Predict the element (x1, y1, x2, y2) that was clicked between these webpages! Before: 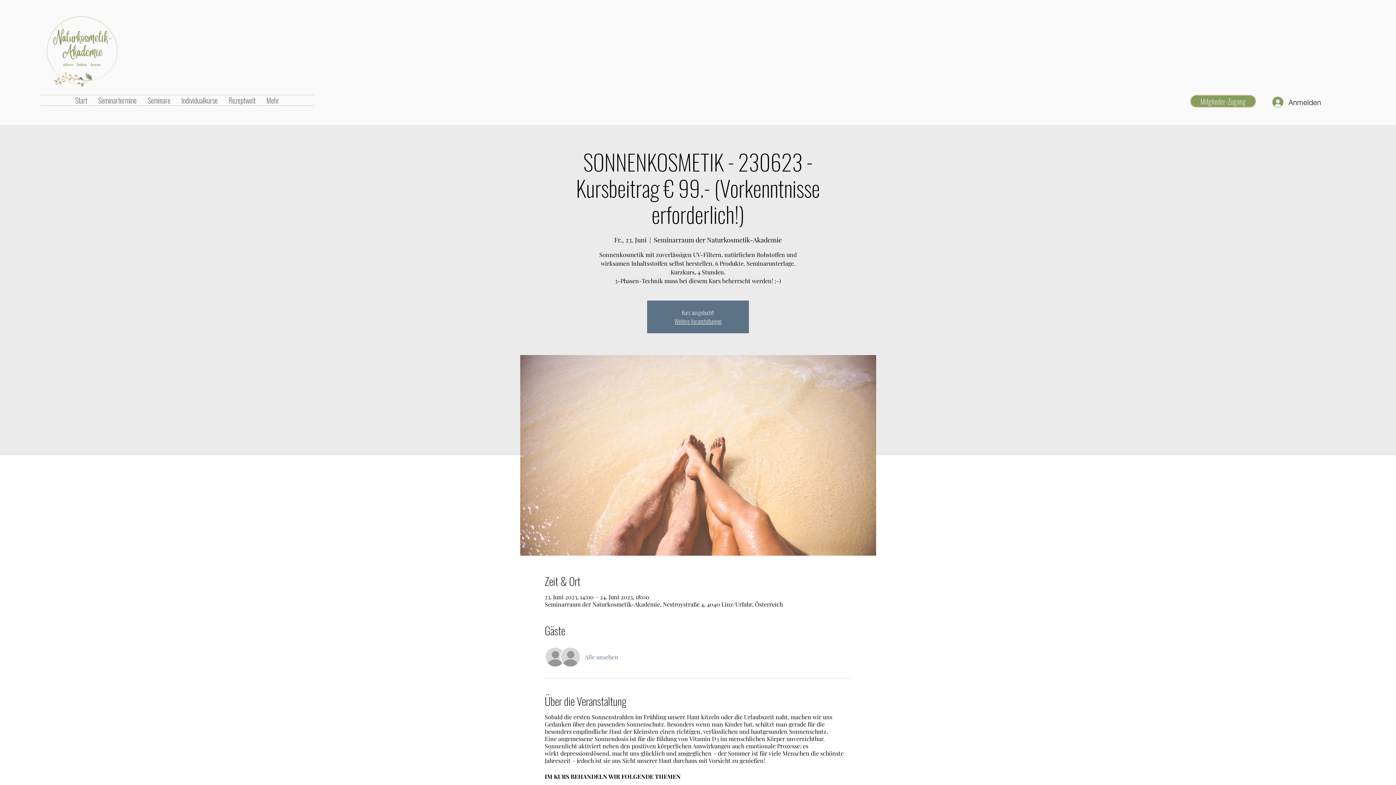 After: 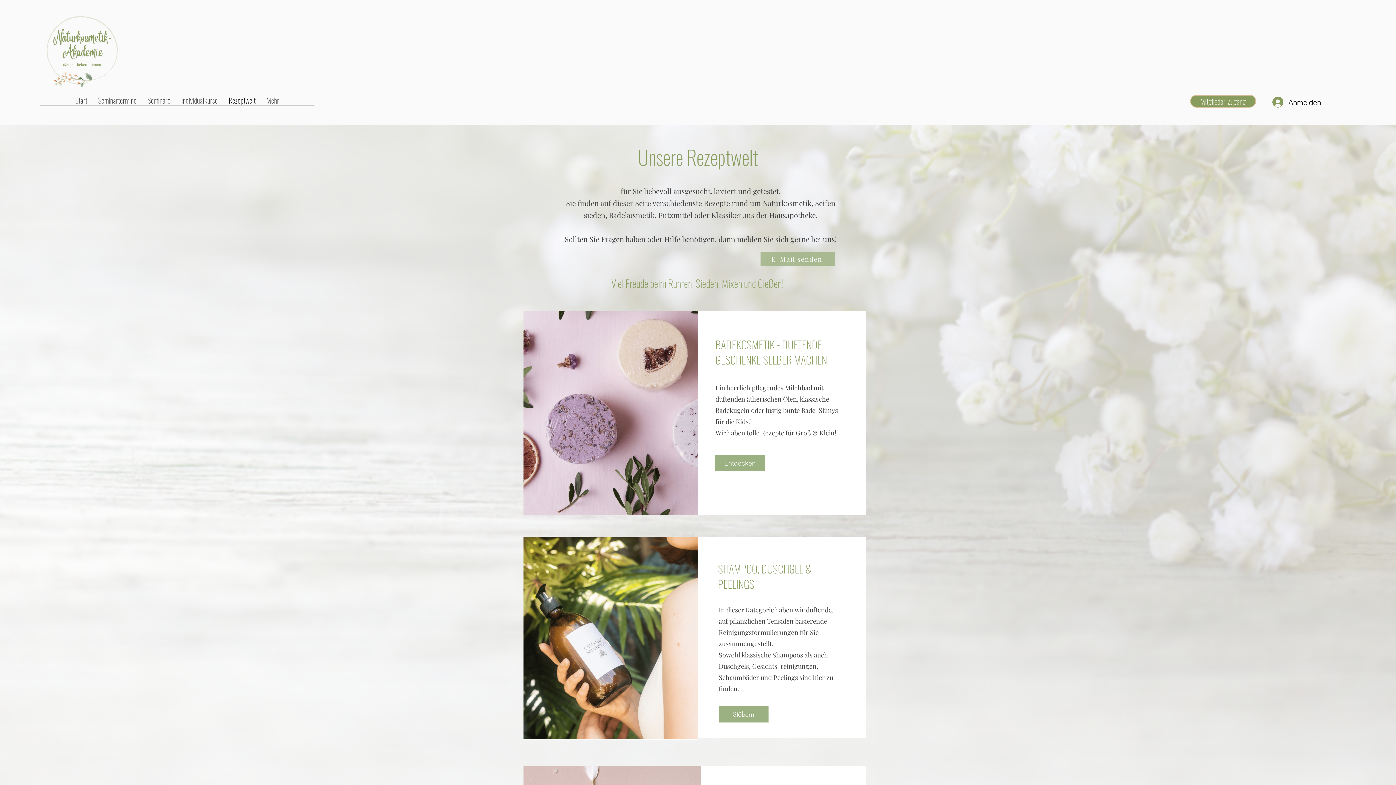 Action: label: Rezeptwelt bbox: (223, 95, 261, 105)